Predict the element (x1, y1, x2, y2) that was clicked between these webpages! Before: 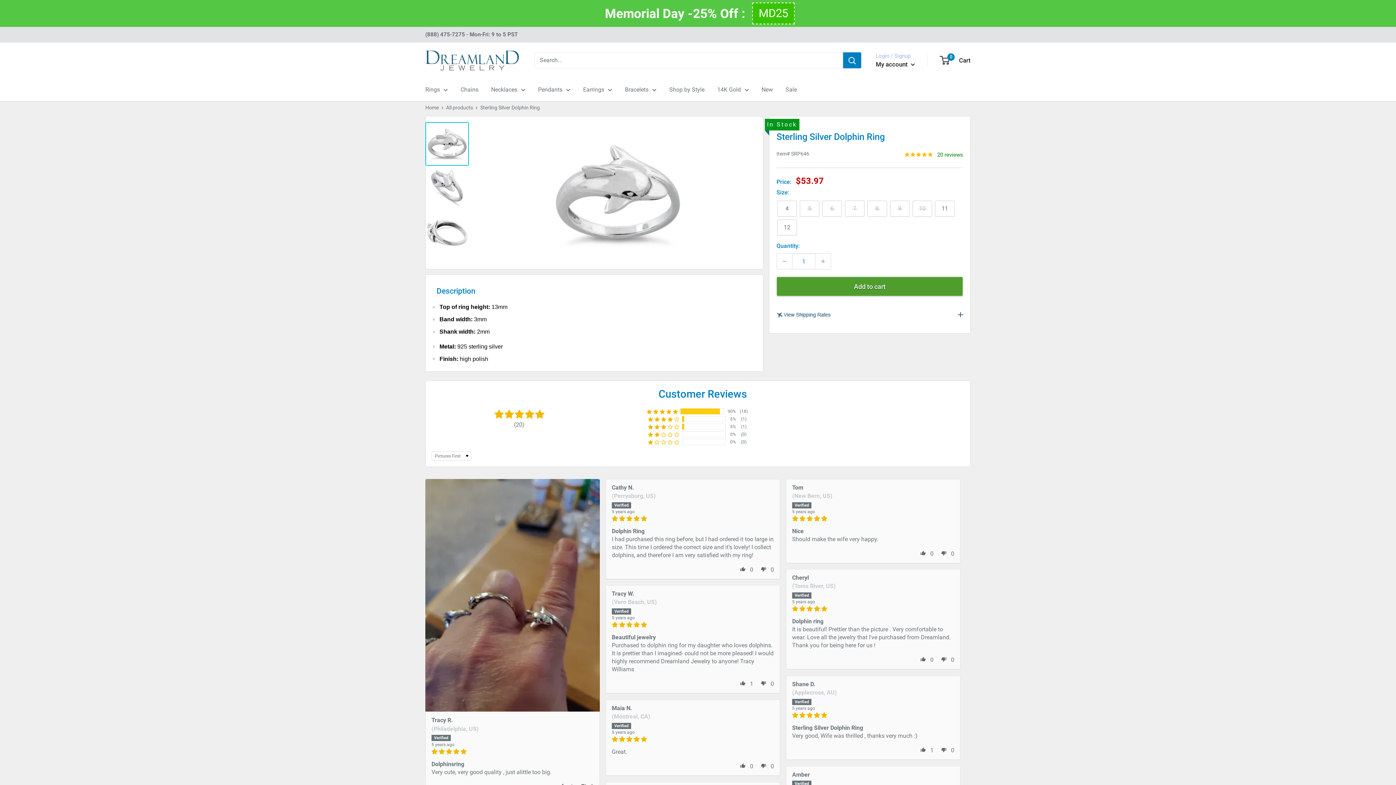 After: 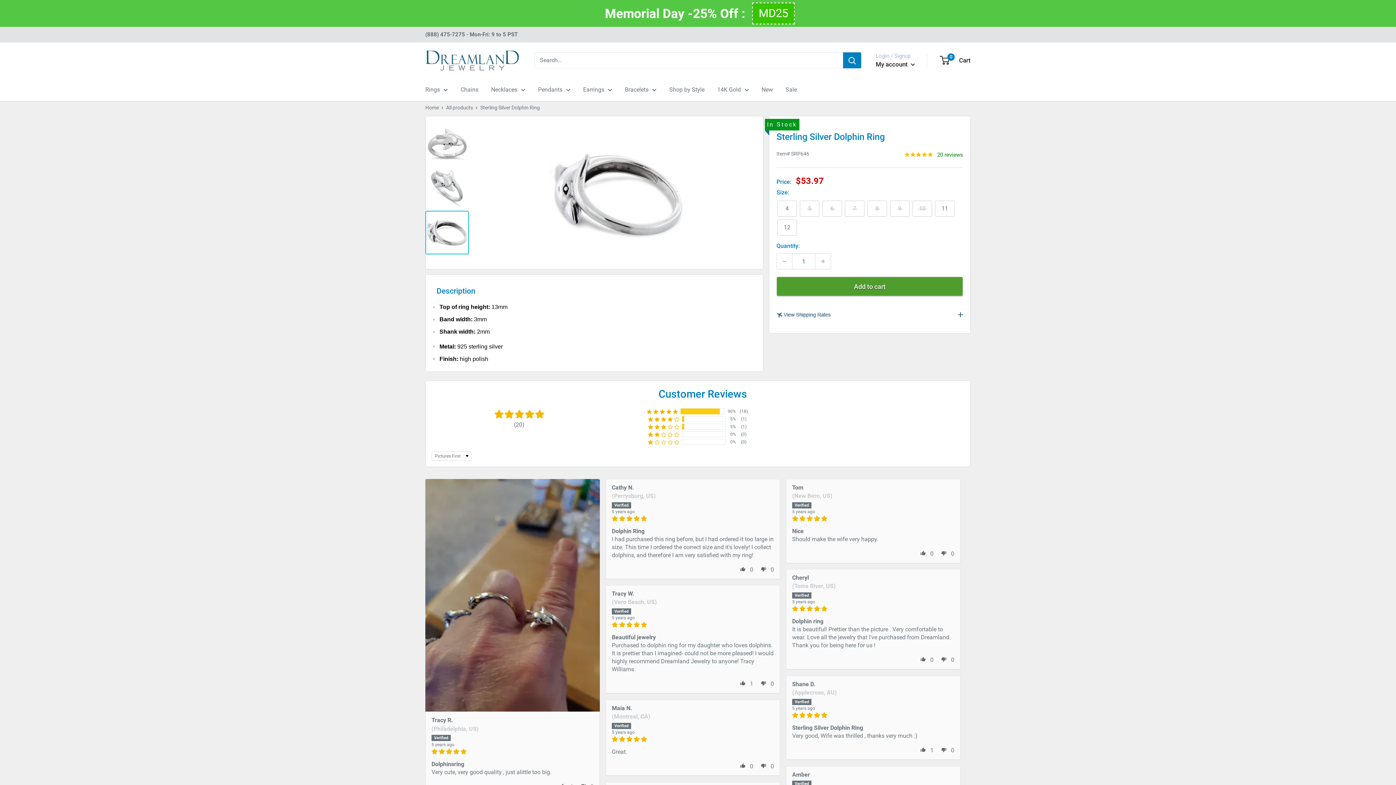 Action: bbox: (425, 211, 469, 254)